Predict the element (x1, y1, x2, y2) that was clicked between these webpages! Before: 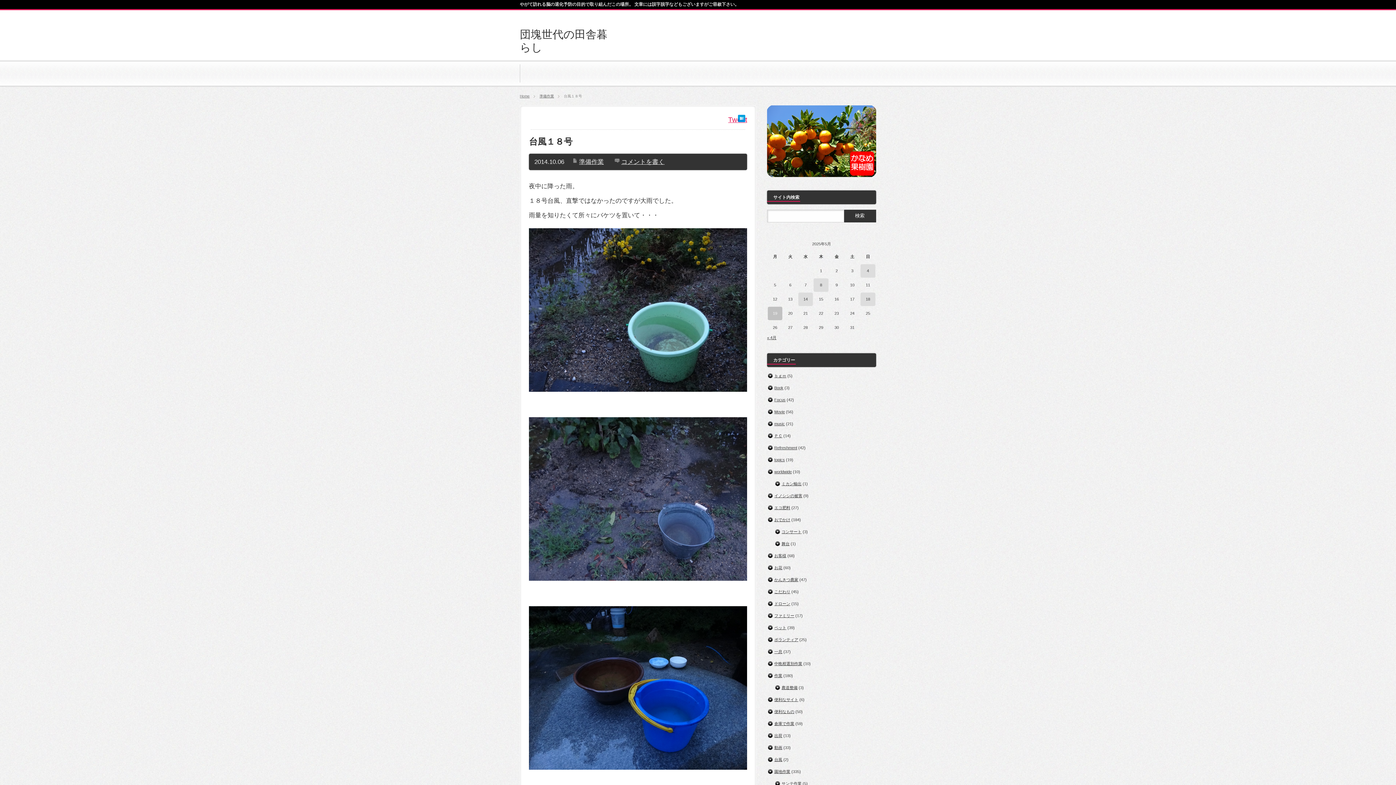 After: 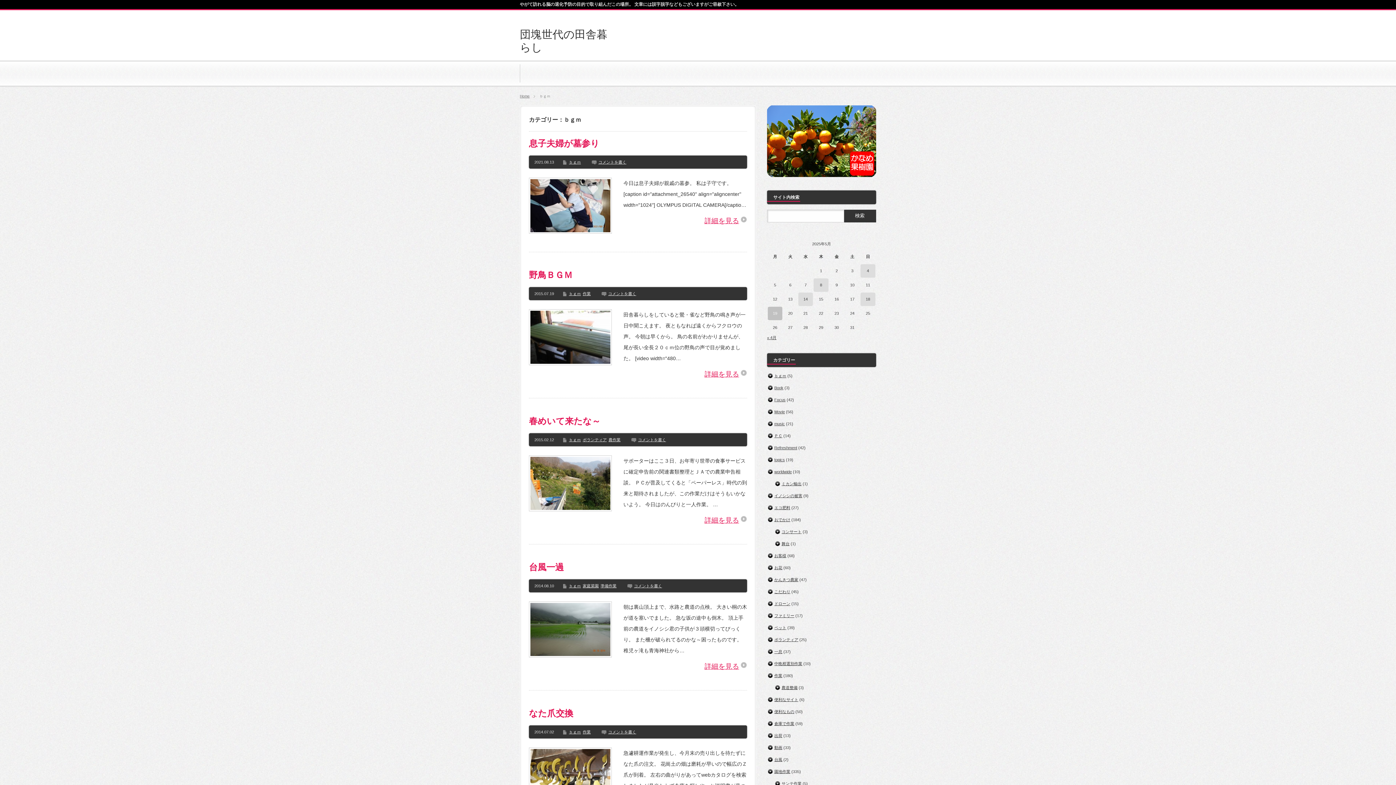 Action: bbox: (774, 373, 786, 378) label: ｂｇｍ